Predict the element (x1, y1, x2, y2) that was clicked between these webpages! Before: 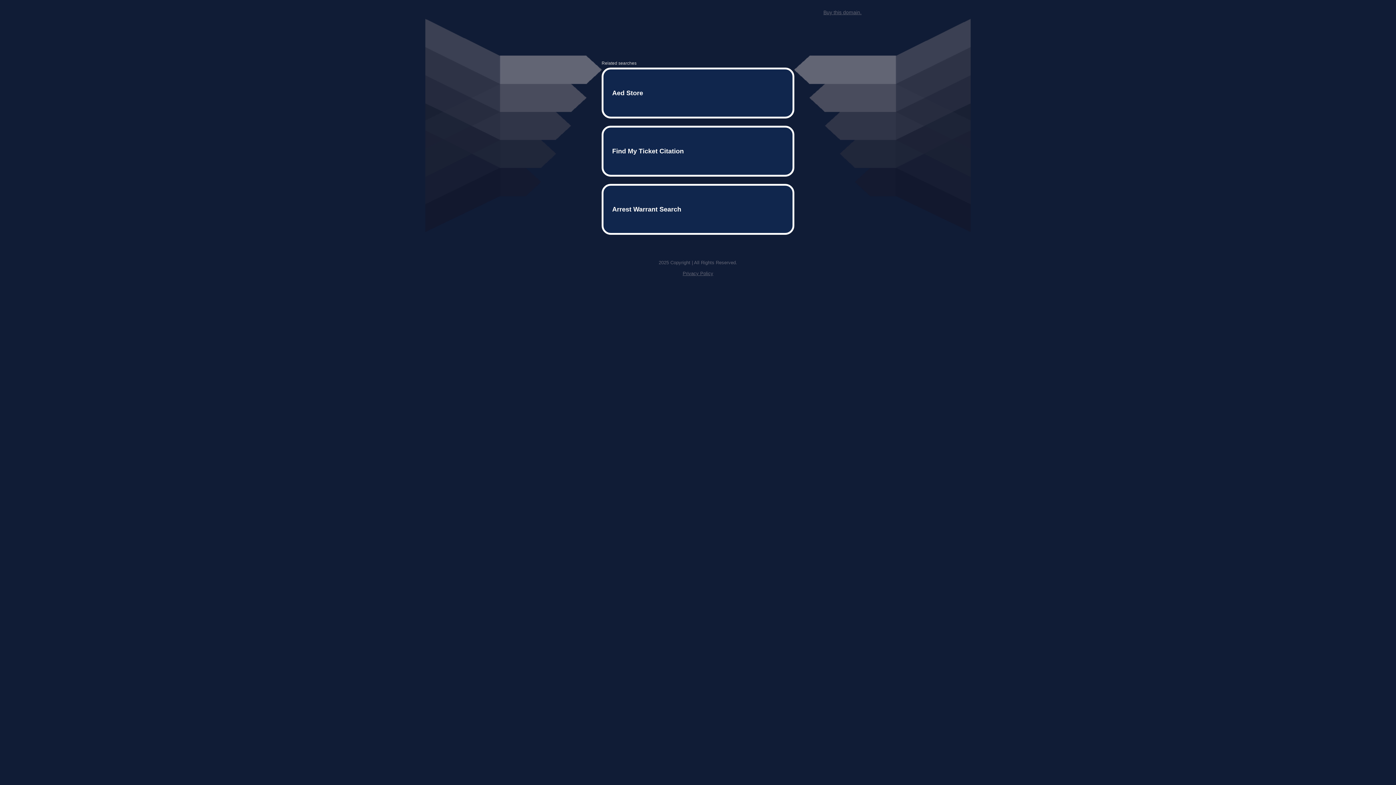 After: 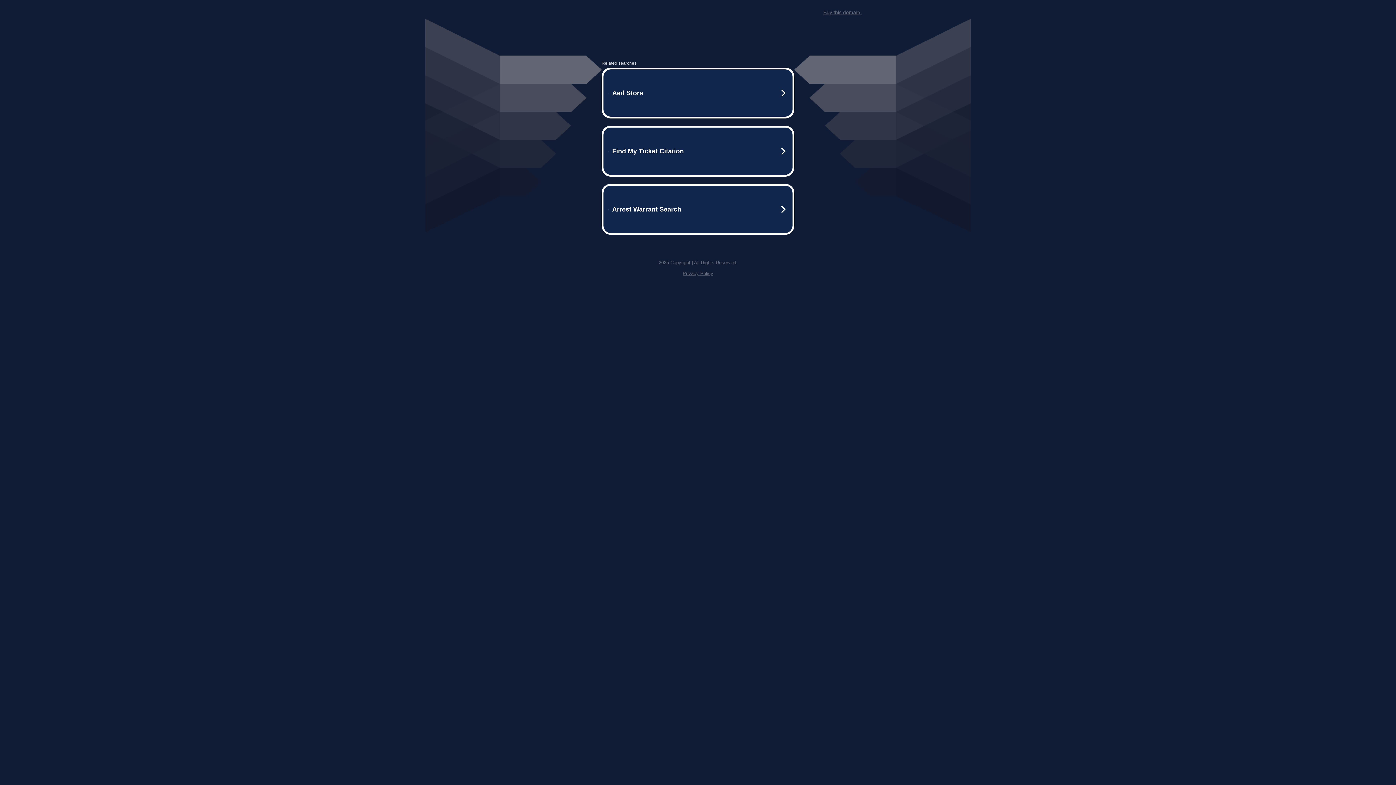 Action: label: Buy this domain. bbox: (823, 9, 861, 15)